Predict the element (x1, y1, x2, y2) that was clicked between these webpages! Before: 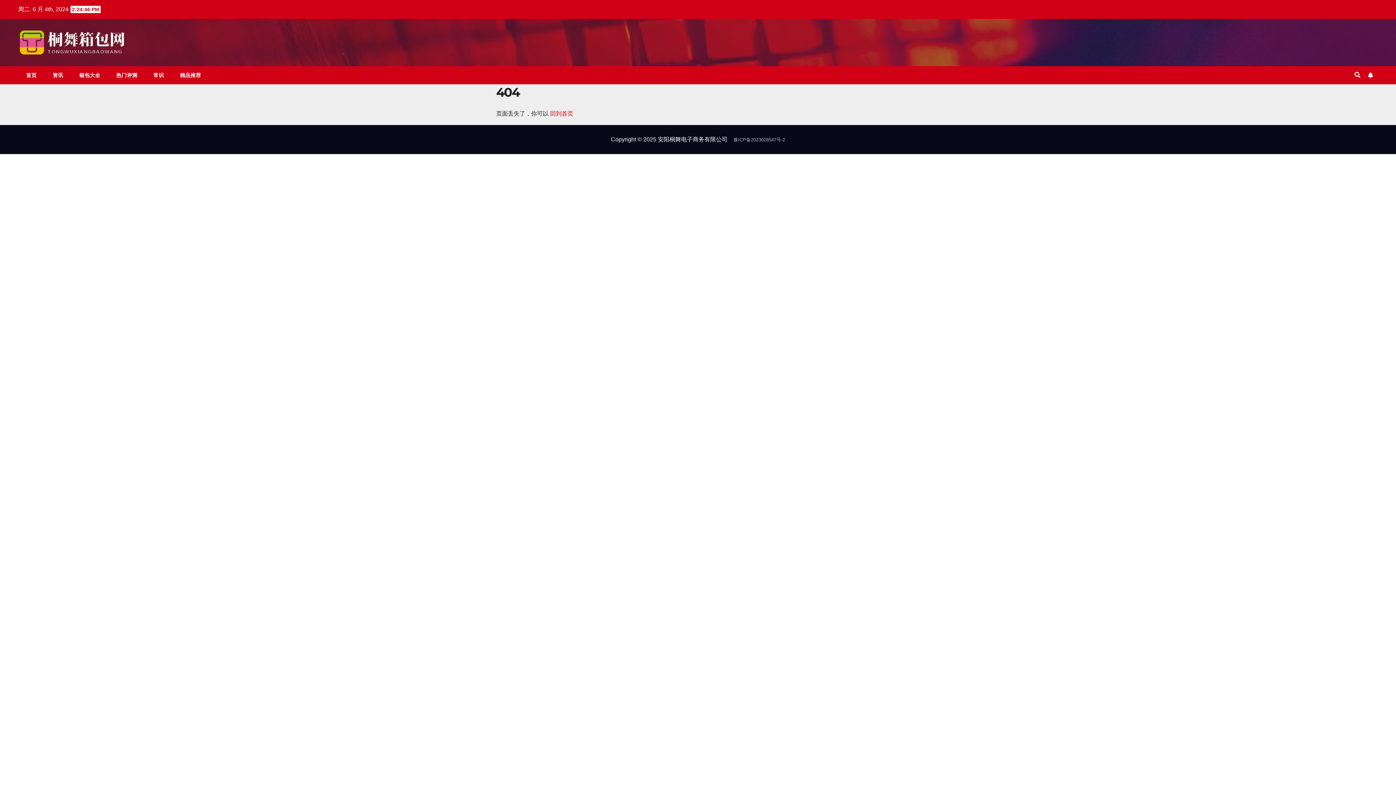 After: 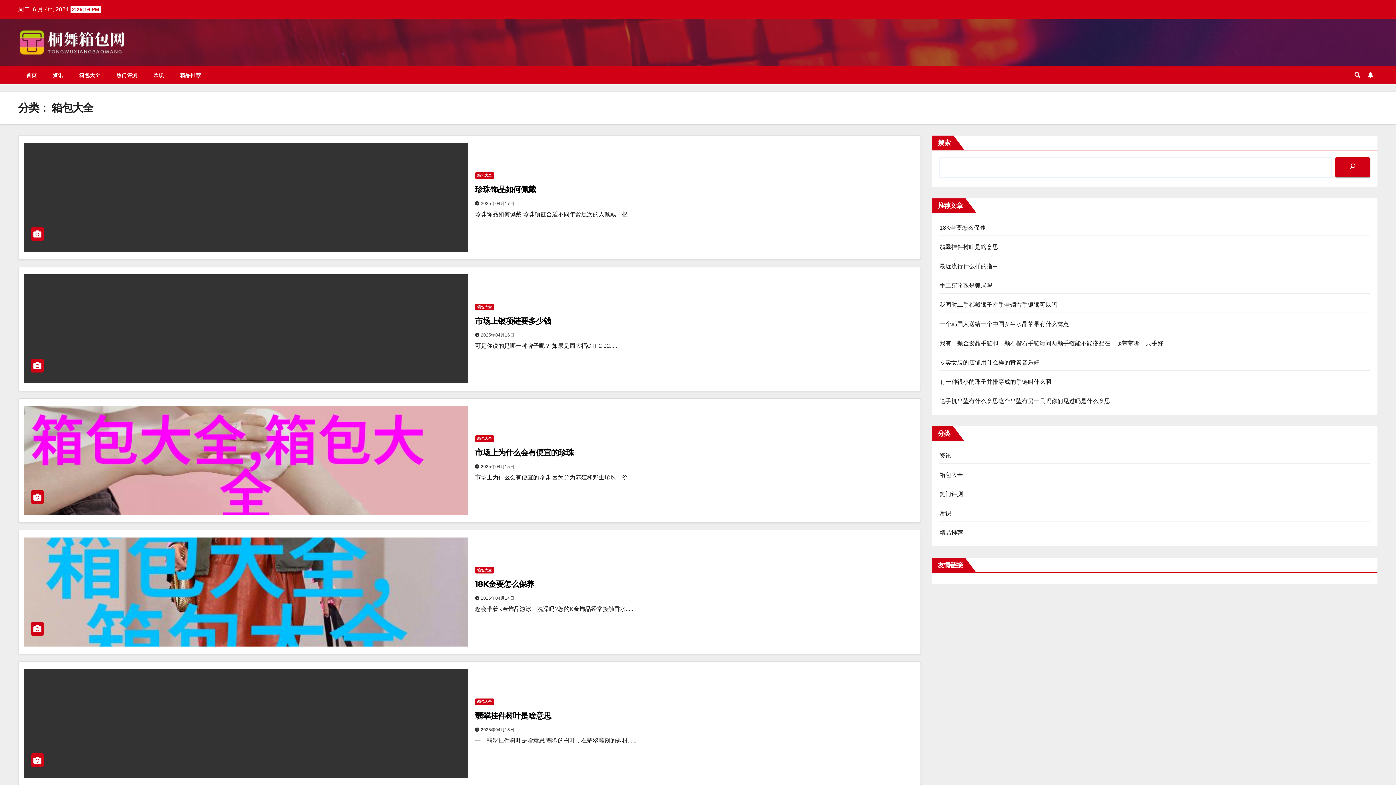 Action: label: 箱包大全 bbox: (71, 66, 108, 84)